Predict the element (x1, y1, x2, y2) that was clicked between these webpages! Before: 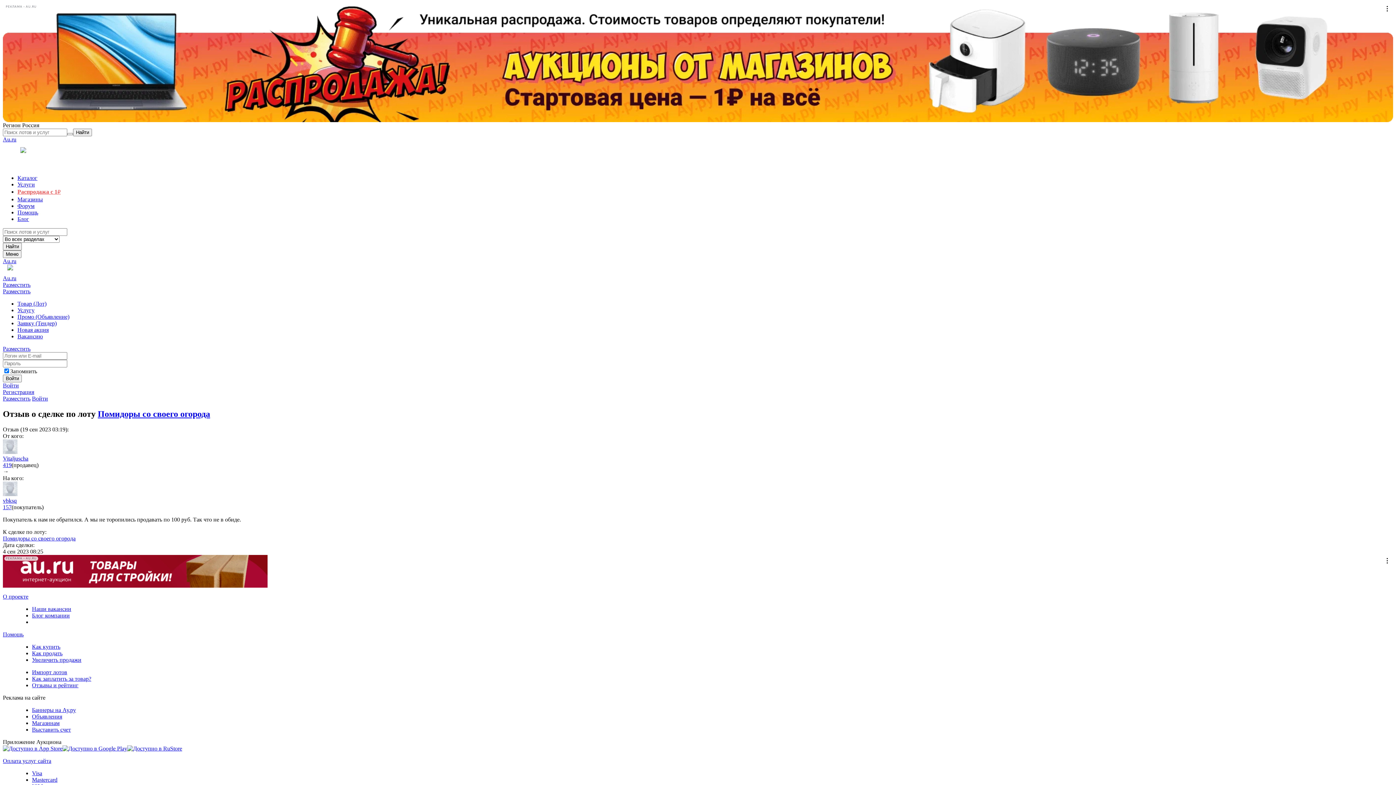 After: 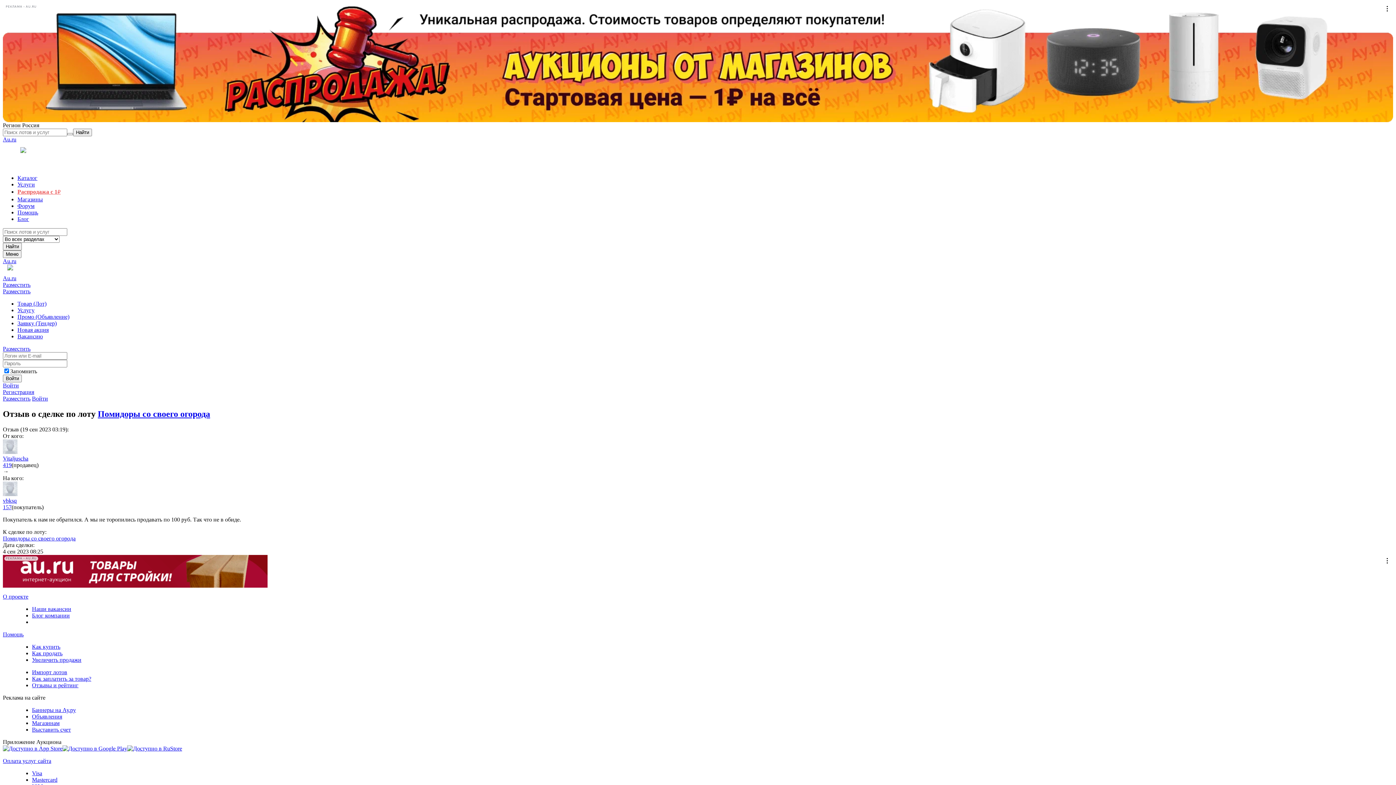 Action: bbox: (2, 719, 62, 725)